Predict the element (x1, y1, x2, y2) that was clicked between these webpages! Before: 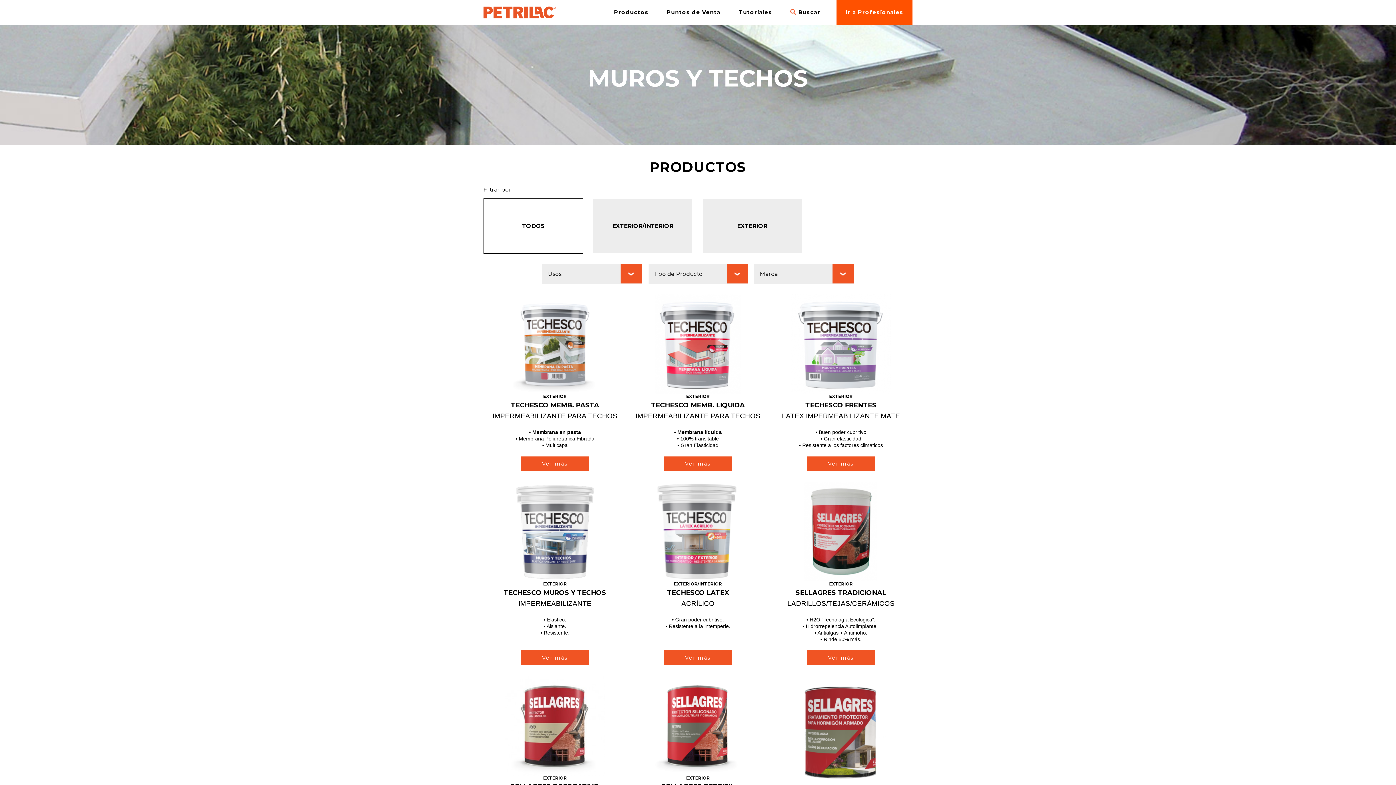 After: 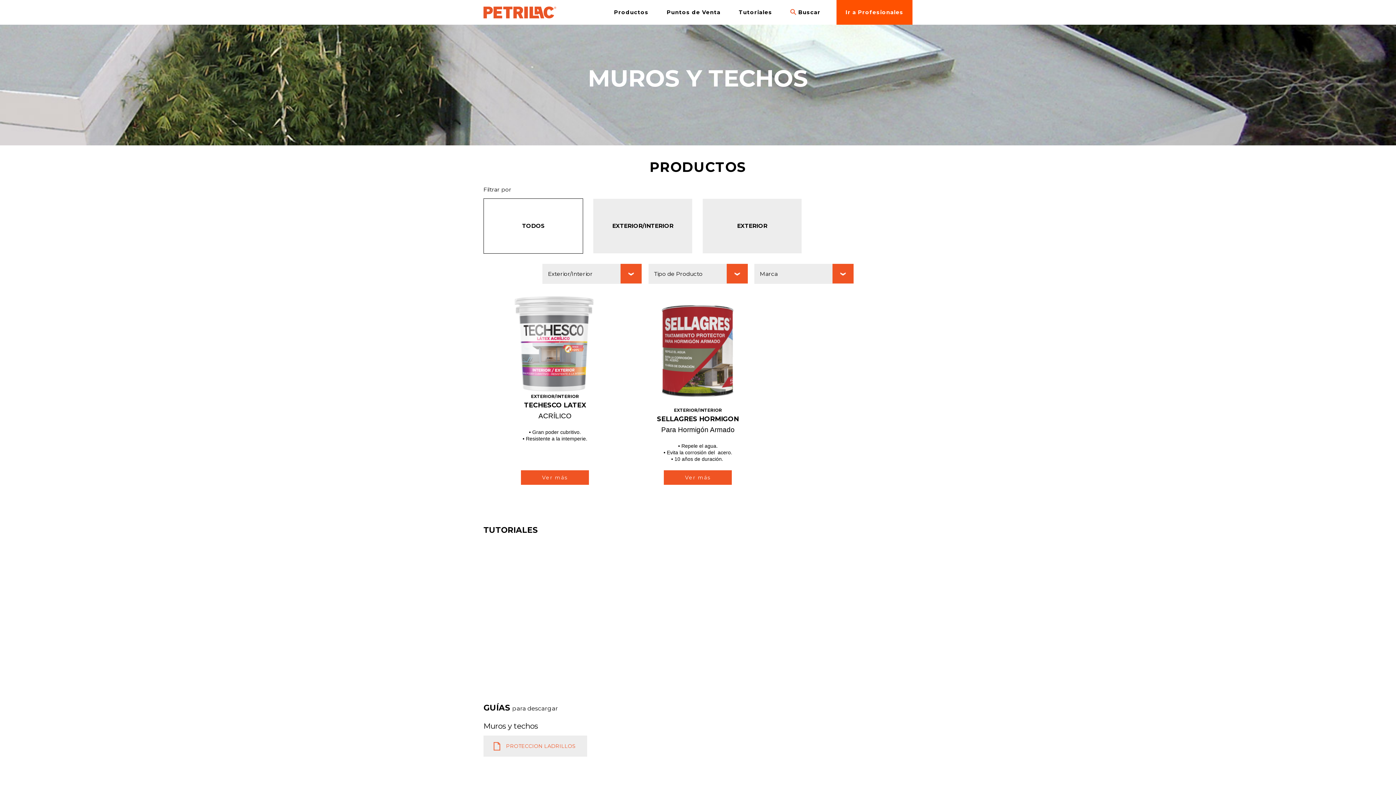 Action: bbox: (593, 198, 692, 253) label: EXTERIOR/INTERIOR